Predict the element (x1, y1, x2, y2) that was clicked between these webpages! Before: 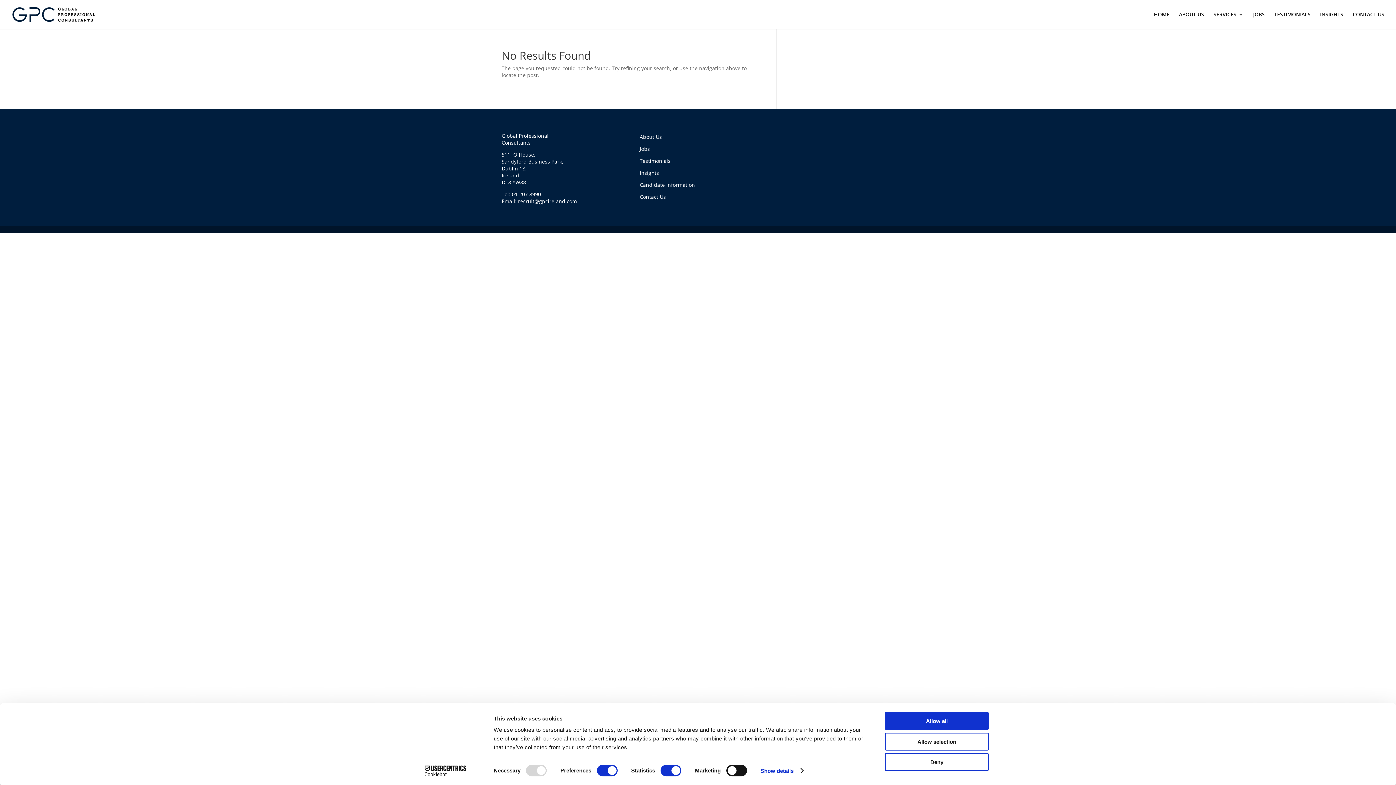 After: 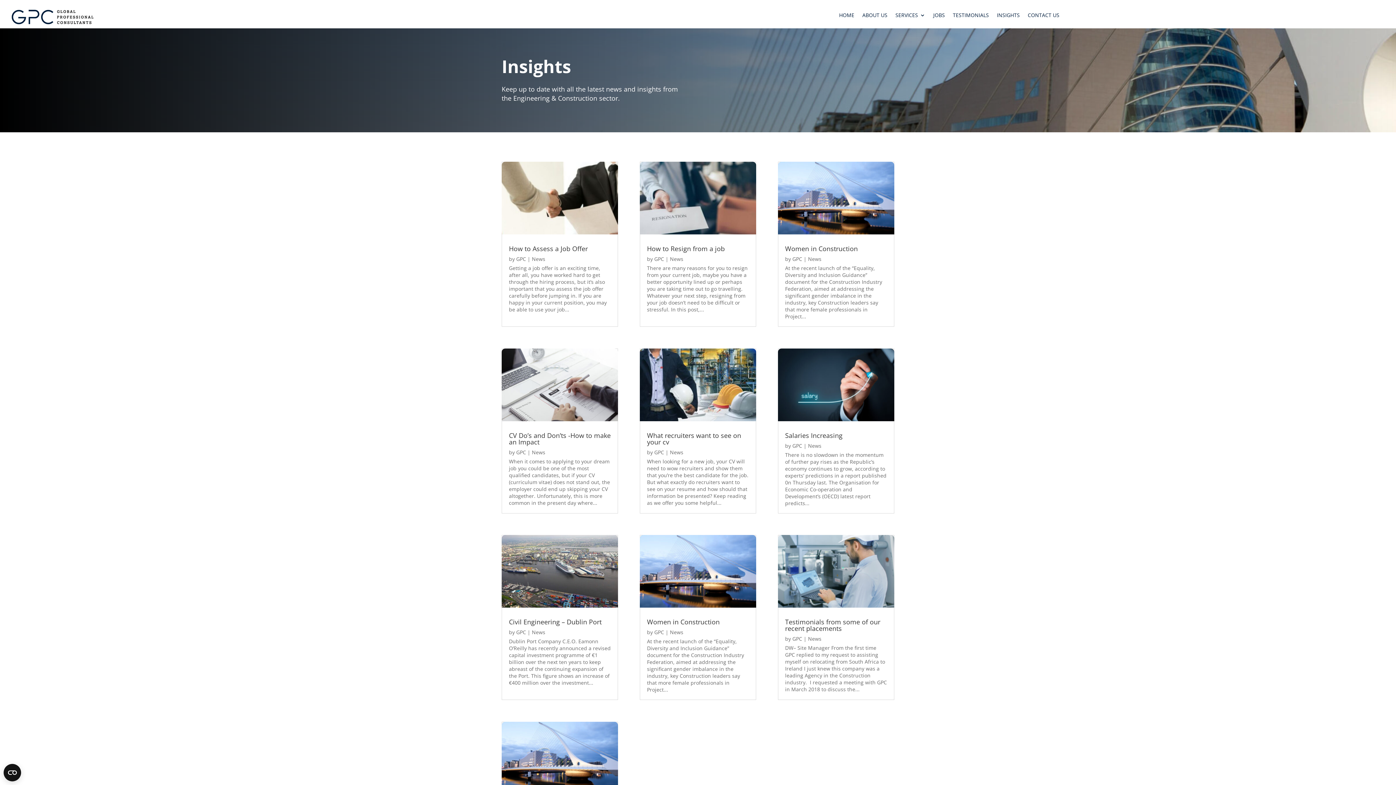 Action: label: INSIGHTS bbox: (1320, 12, 1343, 29)